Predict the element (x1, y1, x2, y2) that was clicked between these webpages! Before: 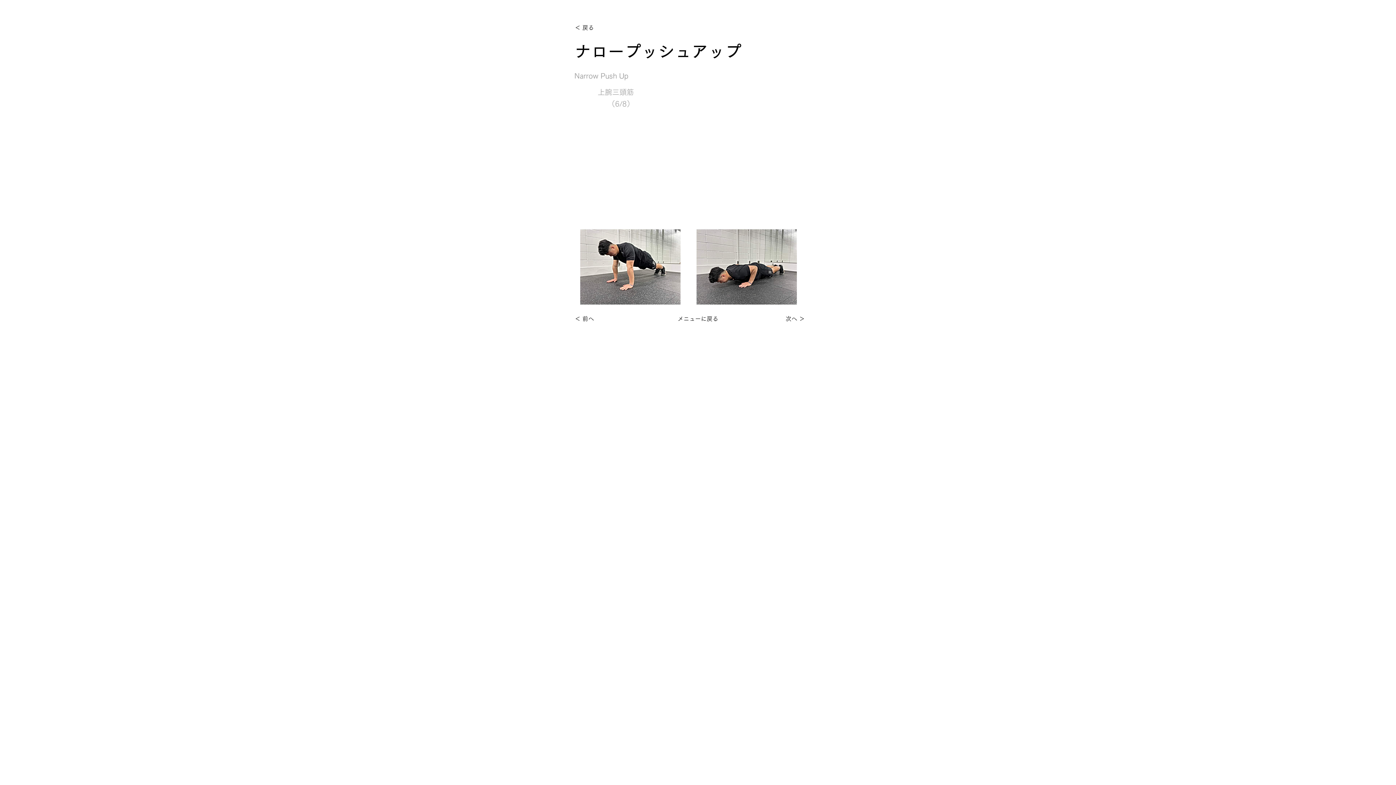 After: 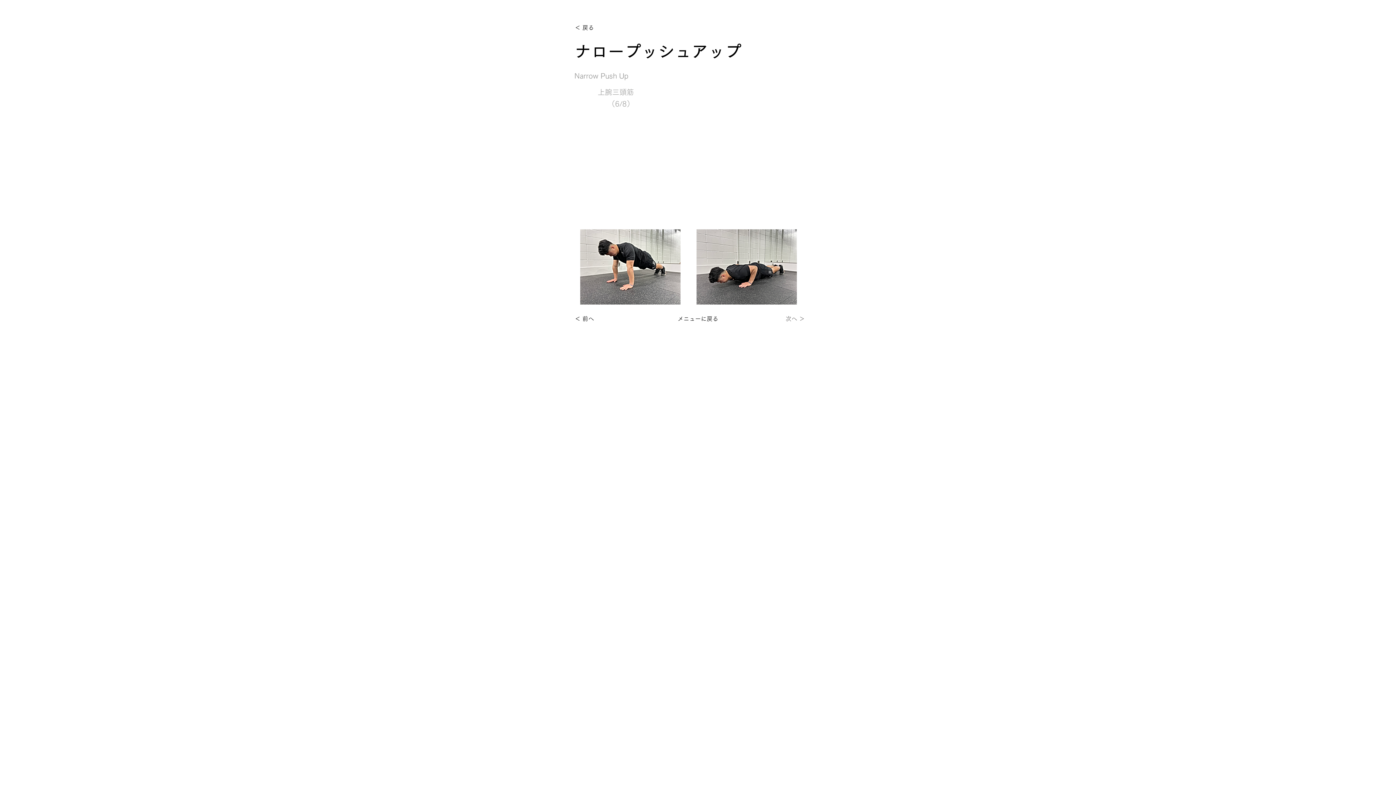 Action: bbox: (785, 311, 822, 326) label: 次へ ＞